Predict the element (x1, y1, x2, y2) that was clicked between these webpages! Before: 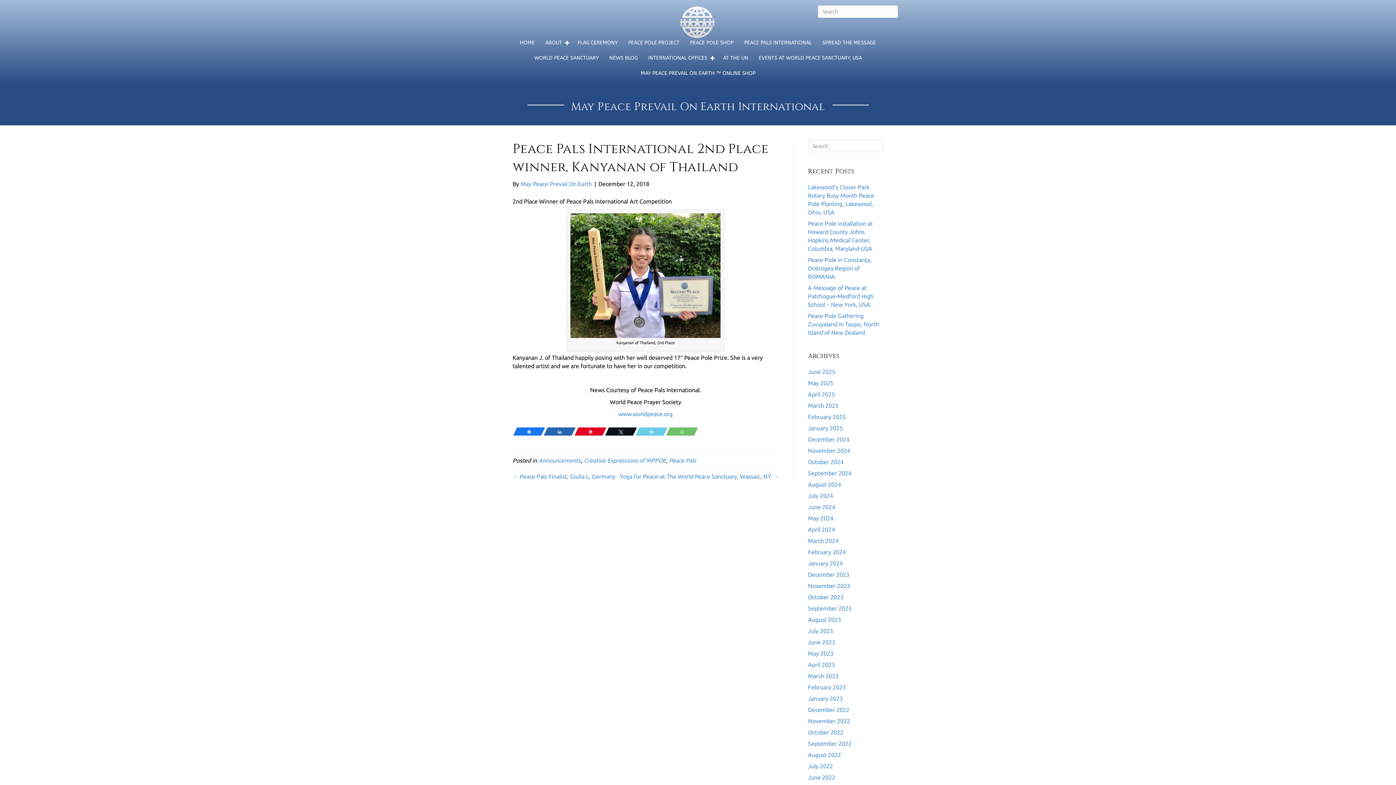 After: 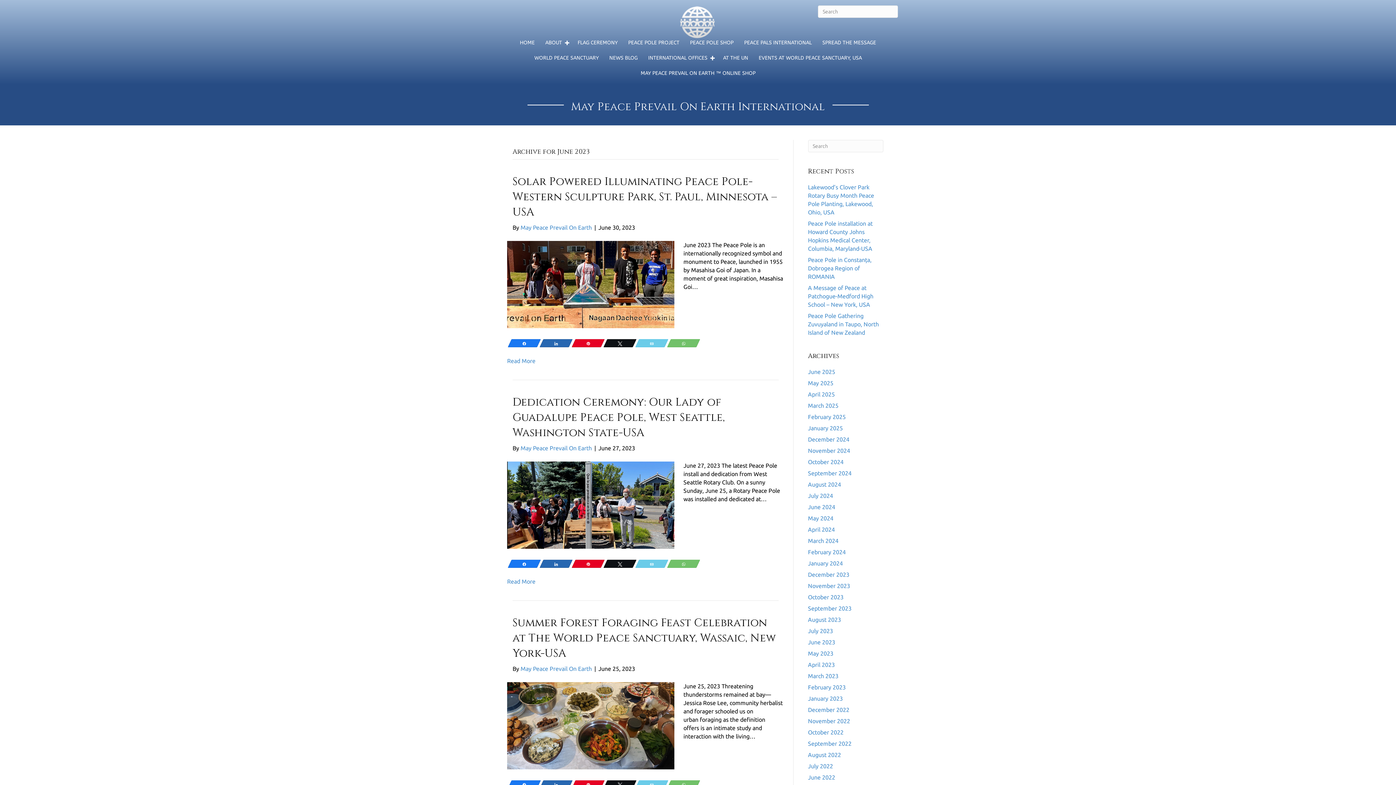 Action: bbox: (808, 639, 835, 645) label: June 2023